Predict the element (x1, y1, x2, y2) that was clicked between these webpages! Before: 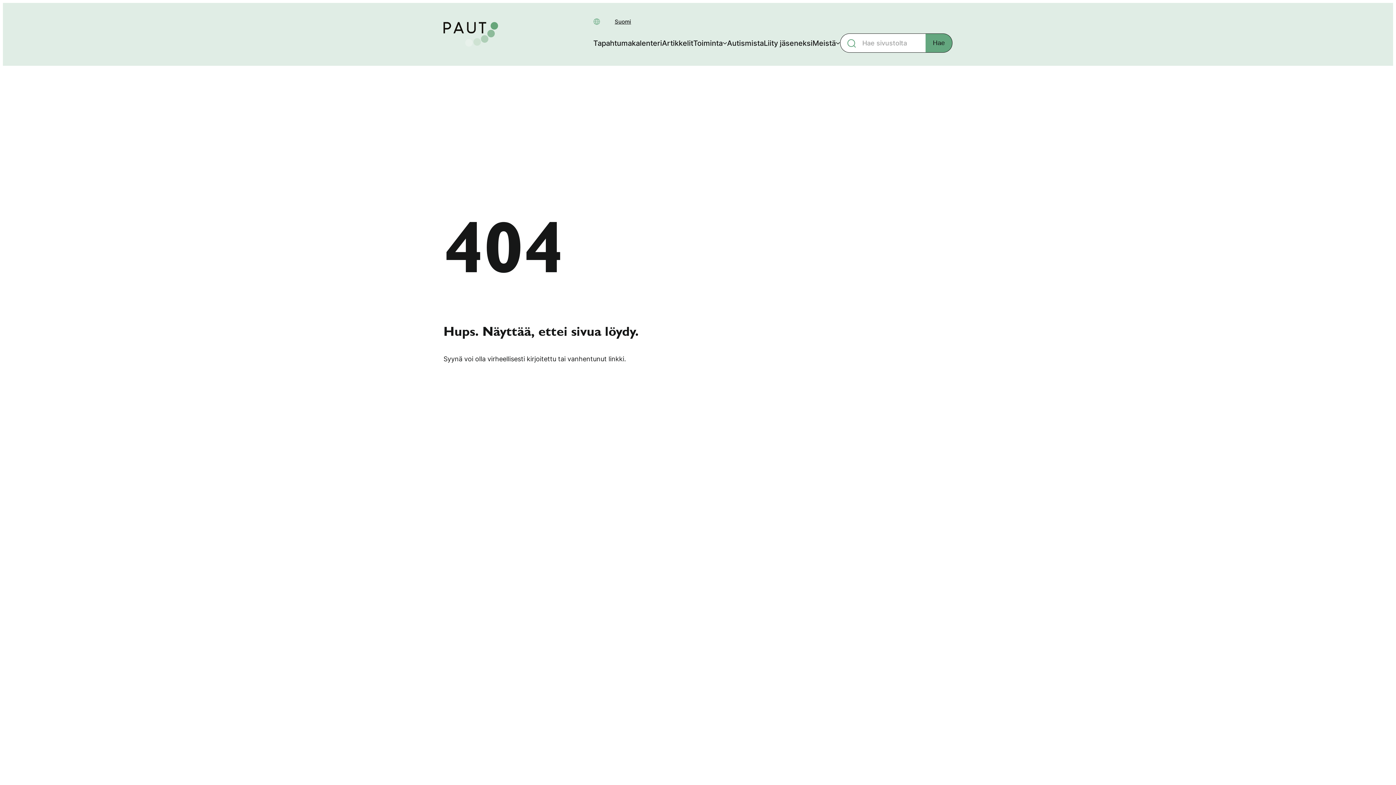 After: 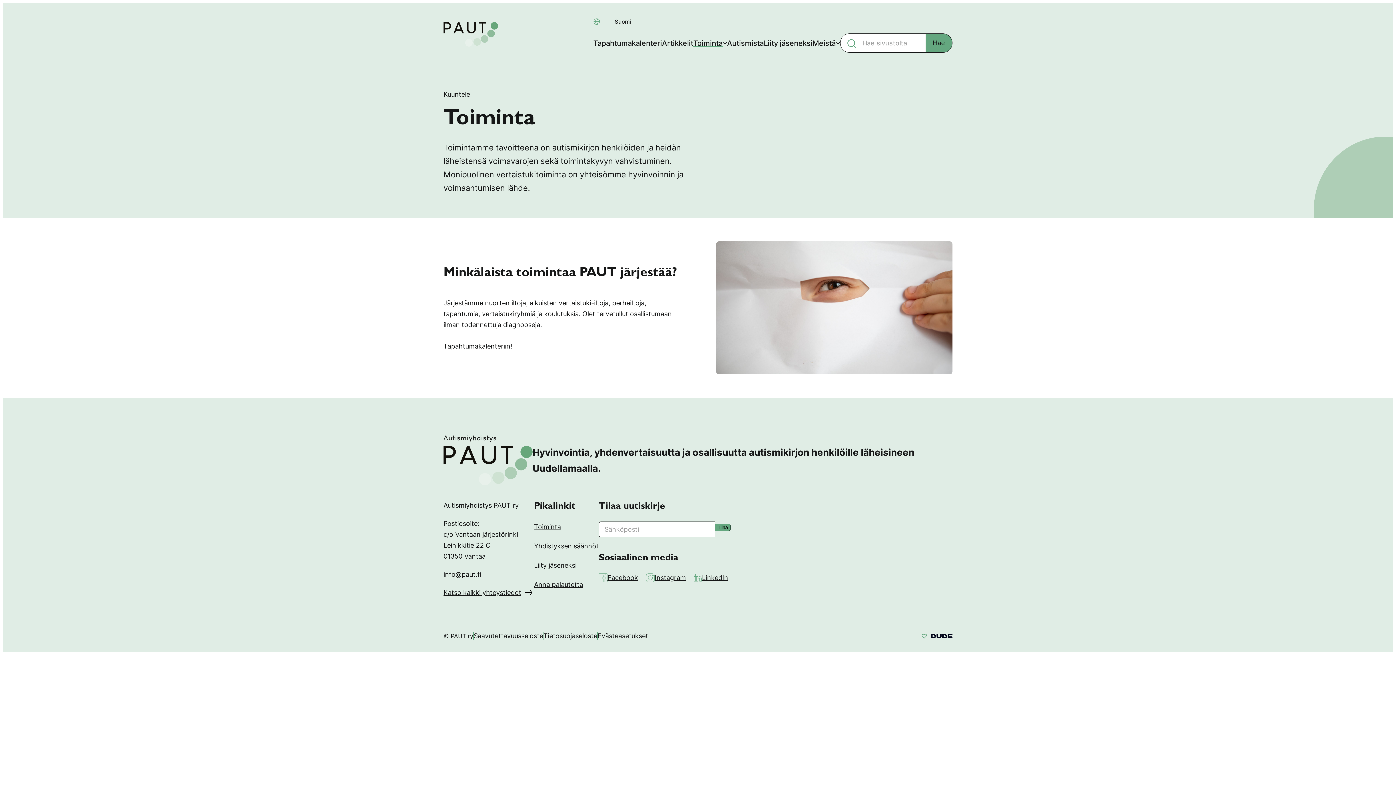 Action: bbox: (693, 35, 722, 51) label: Toiminta